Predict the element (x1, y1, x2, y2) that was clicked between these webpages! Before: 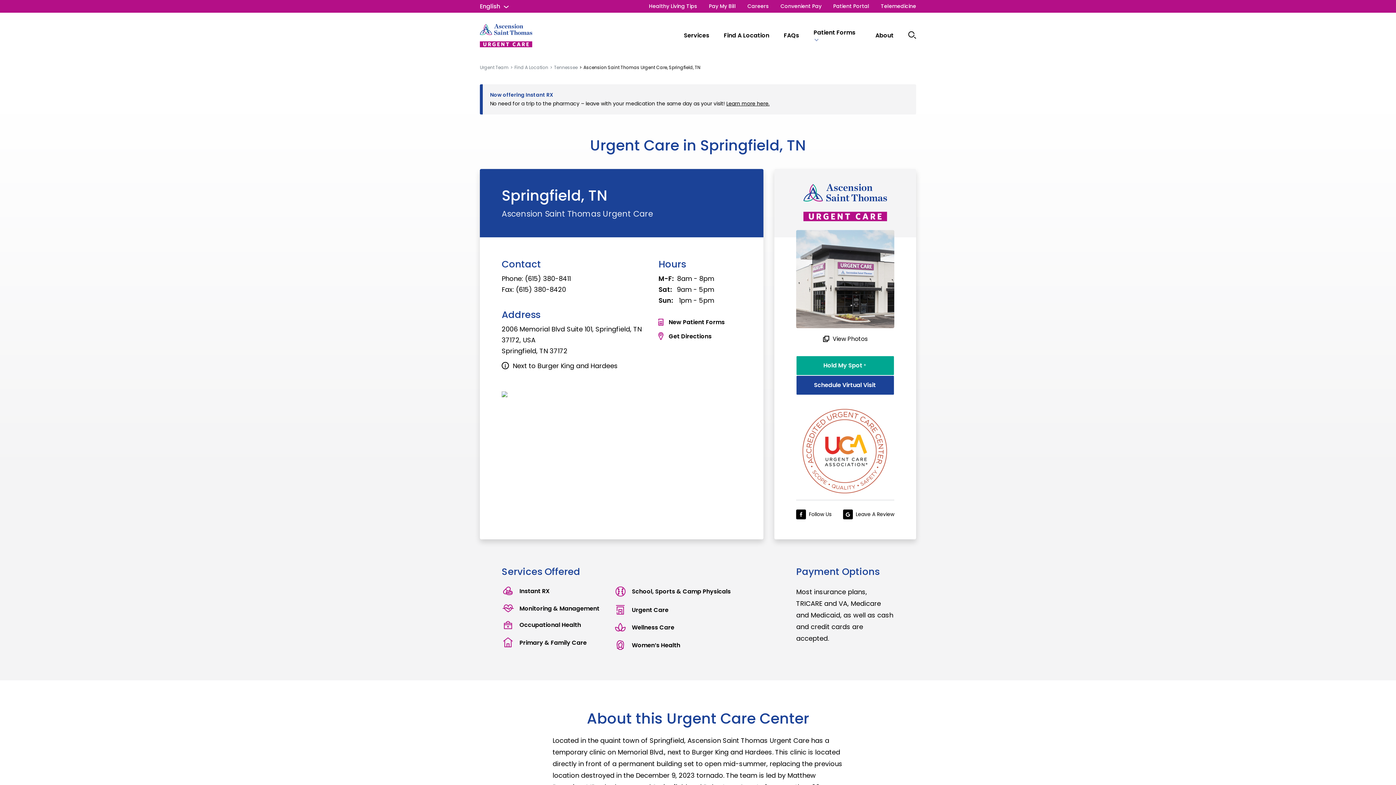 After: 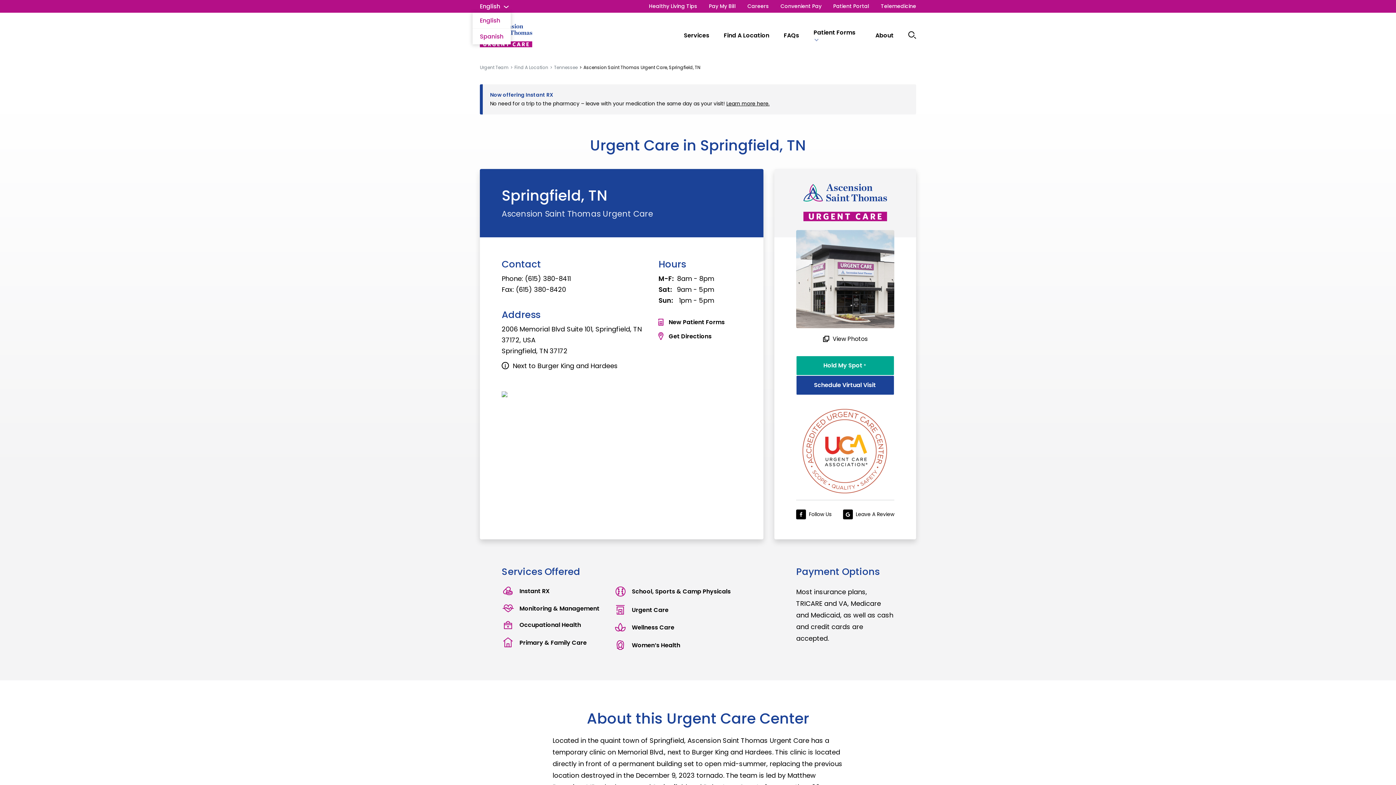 Action: bbox: (480, 2, 500, 10) label: English